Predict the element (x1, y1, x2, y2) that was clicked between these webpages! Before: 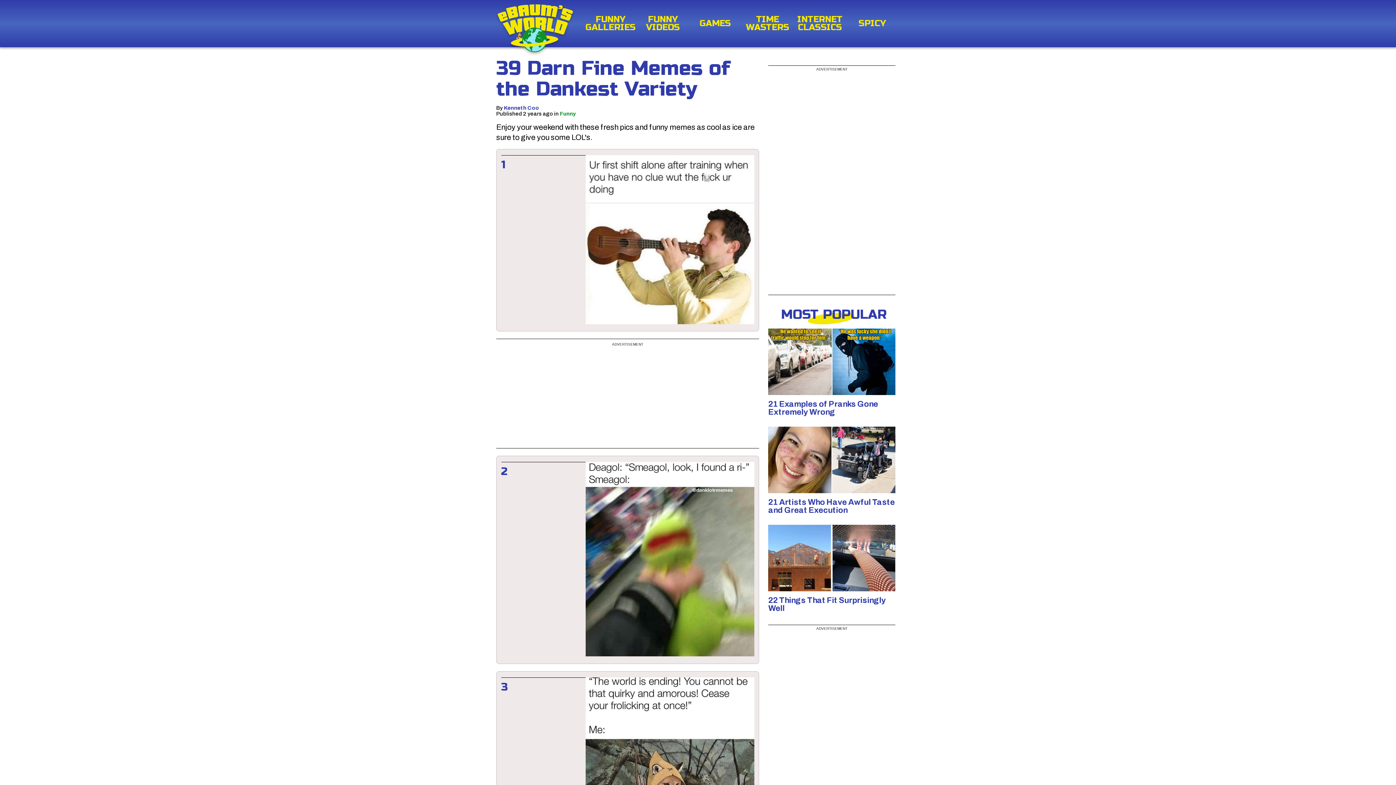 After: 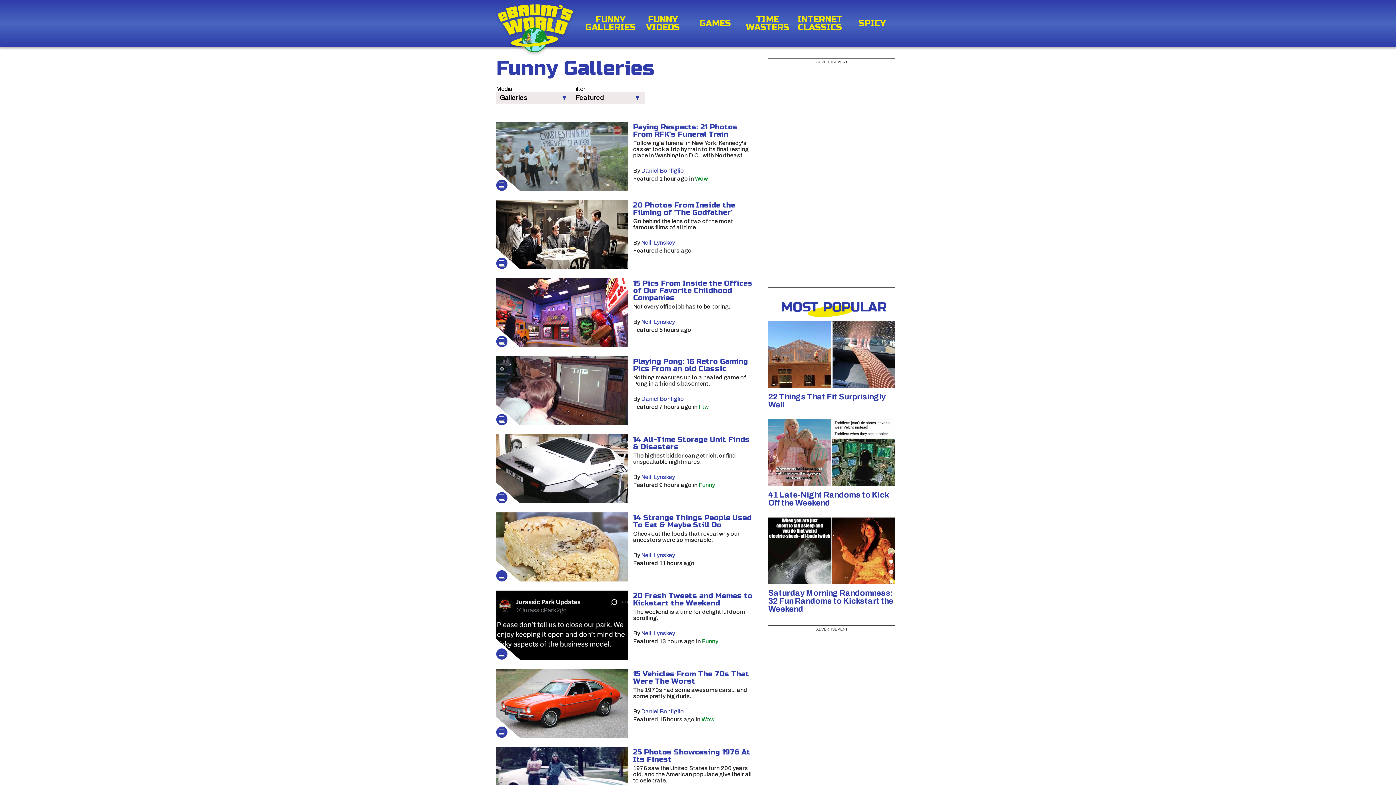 Action: label: FUNNY GALLERIES bbox: (584, 15, 636, 31)